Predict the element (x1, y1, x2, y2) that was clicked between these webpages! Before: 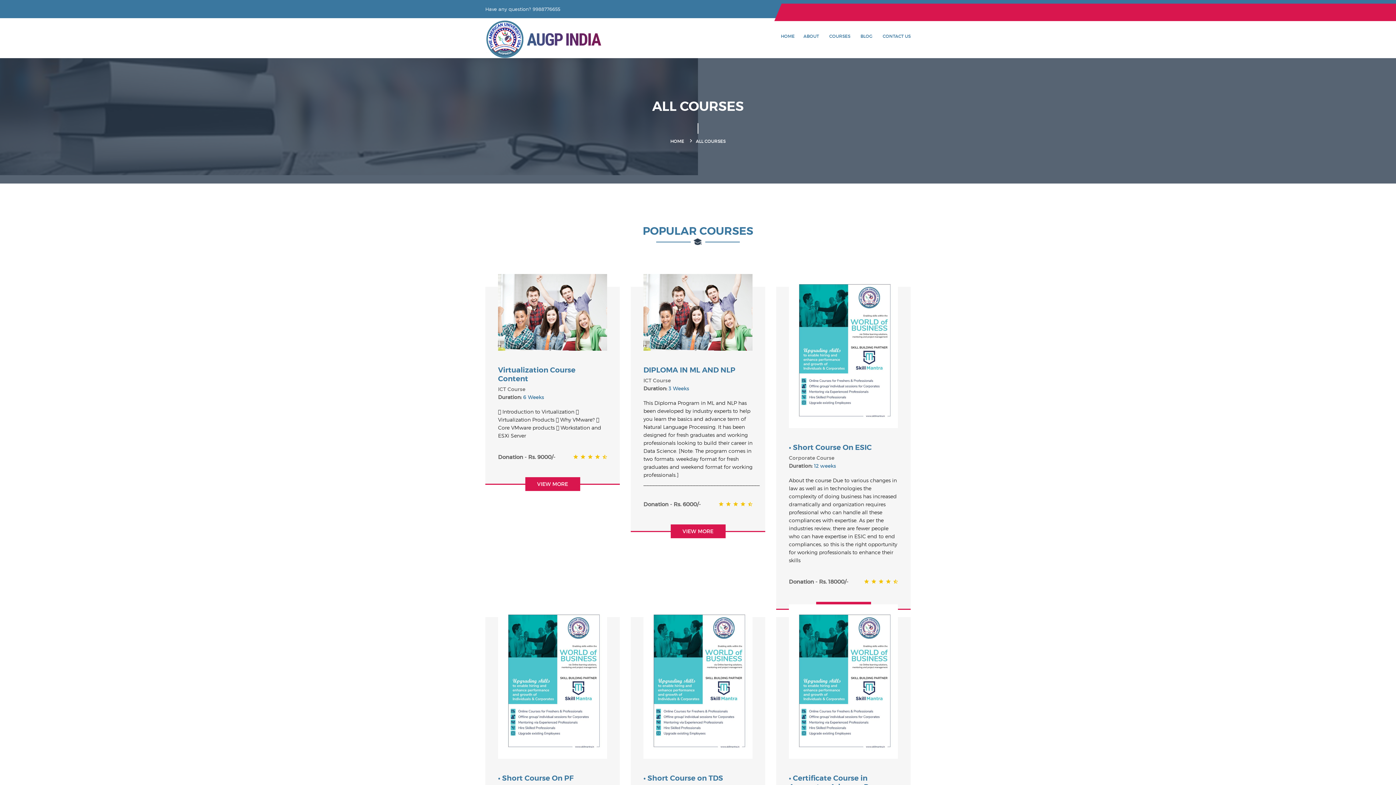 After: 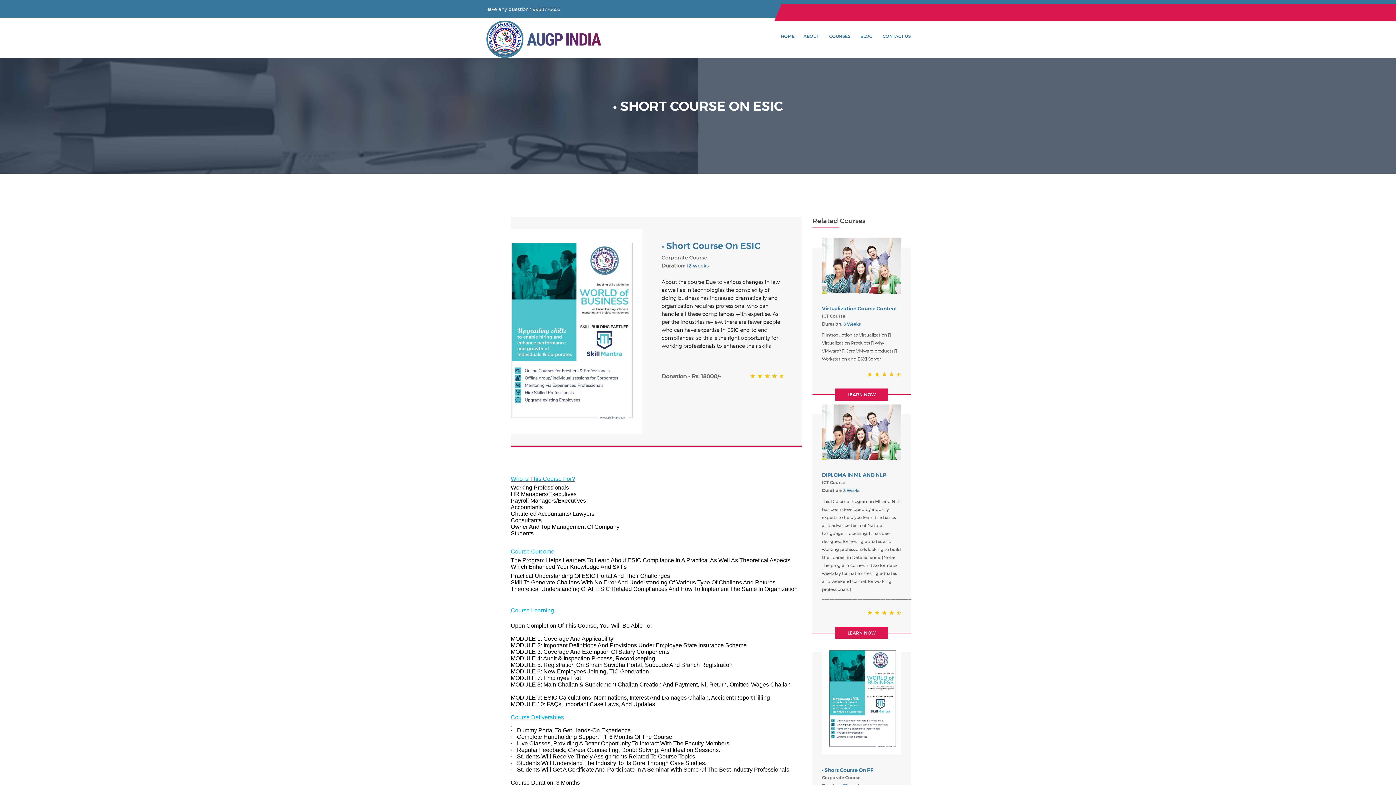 Action: bbox: (789, 443, 872, 452) label: • Short Course On ESIC